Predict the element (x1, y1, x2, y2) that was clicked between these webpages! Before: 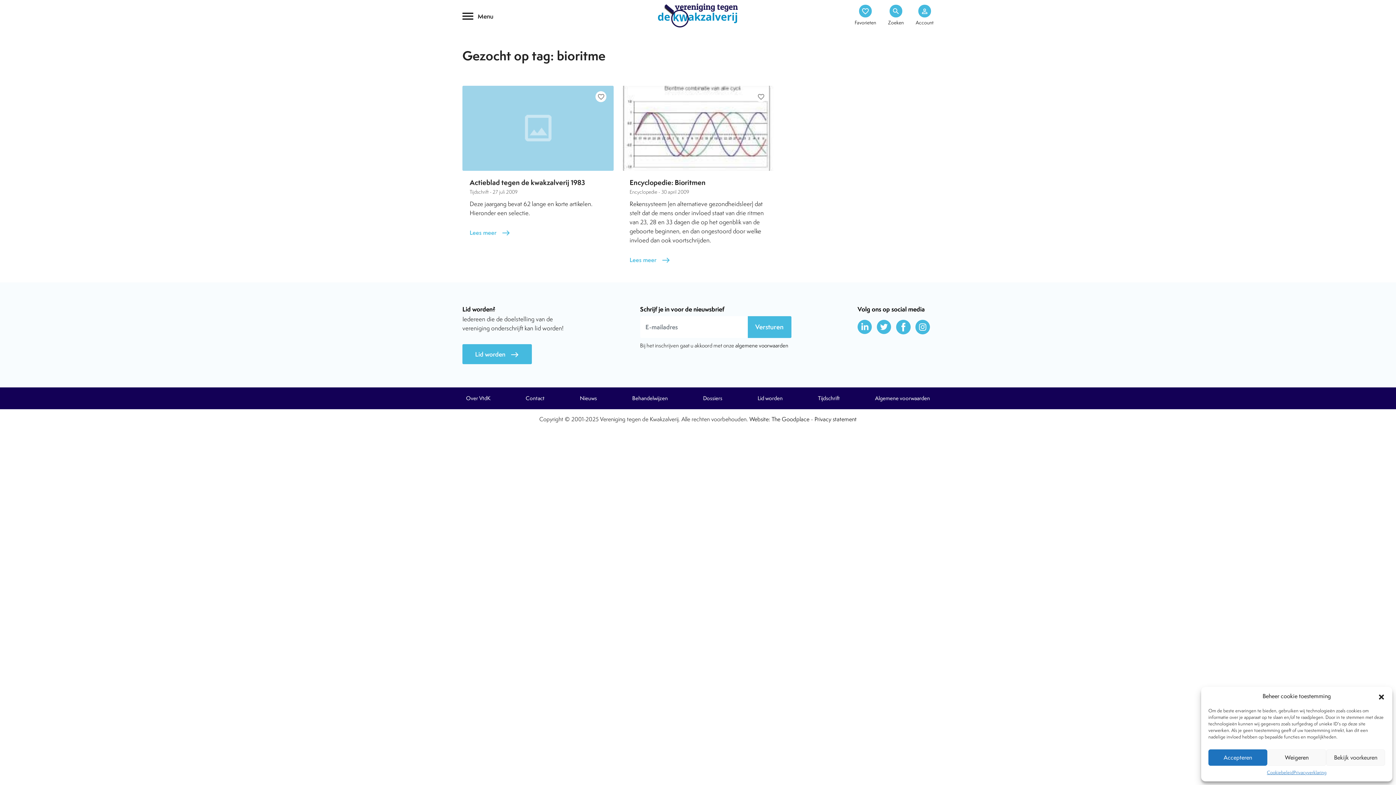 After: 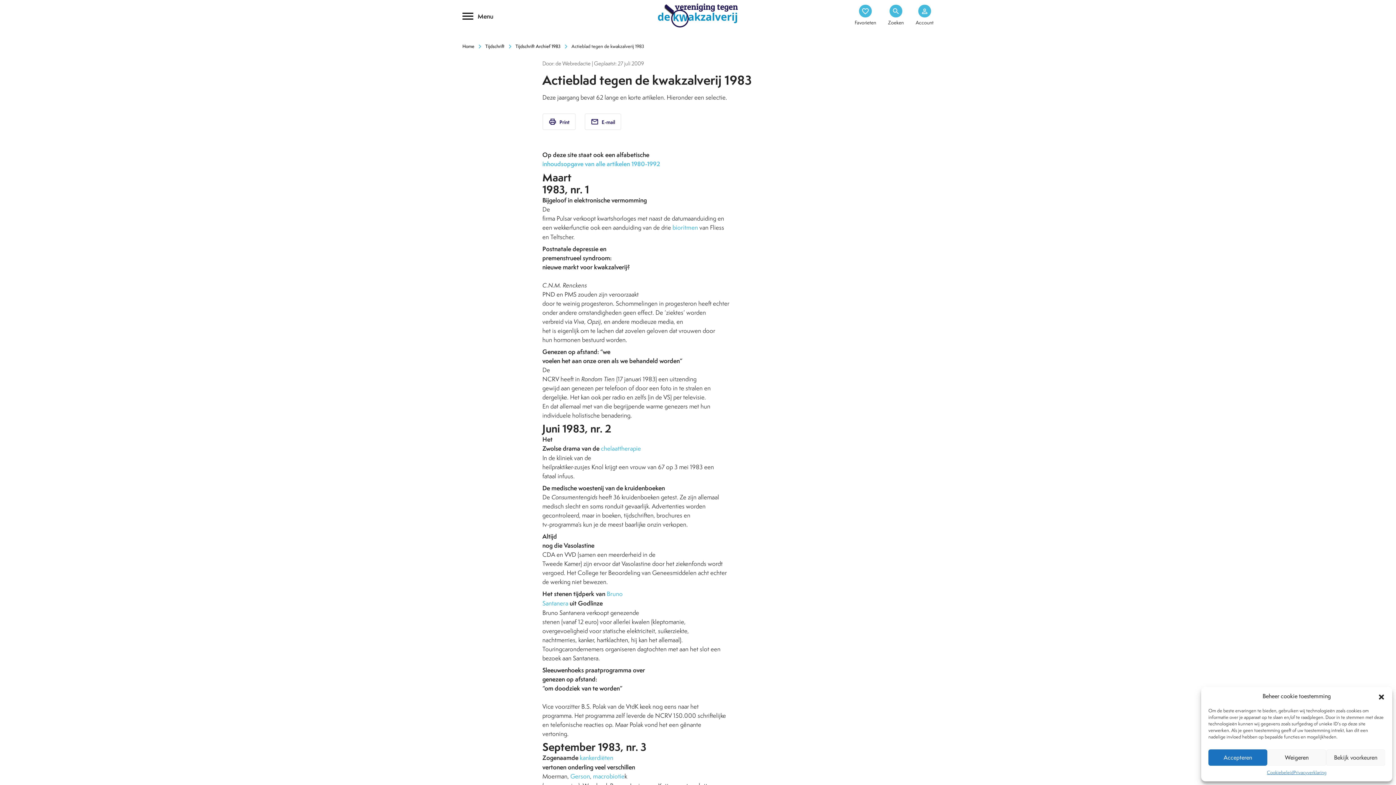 Action: bbox: (469, 226, 510, 236) label: Lees meer east